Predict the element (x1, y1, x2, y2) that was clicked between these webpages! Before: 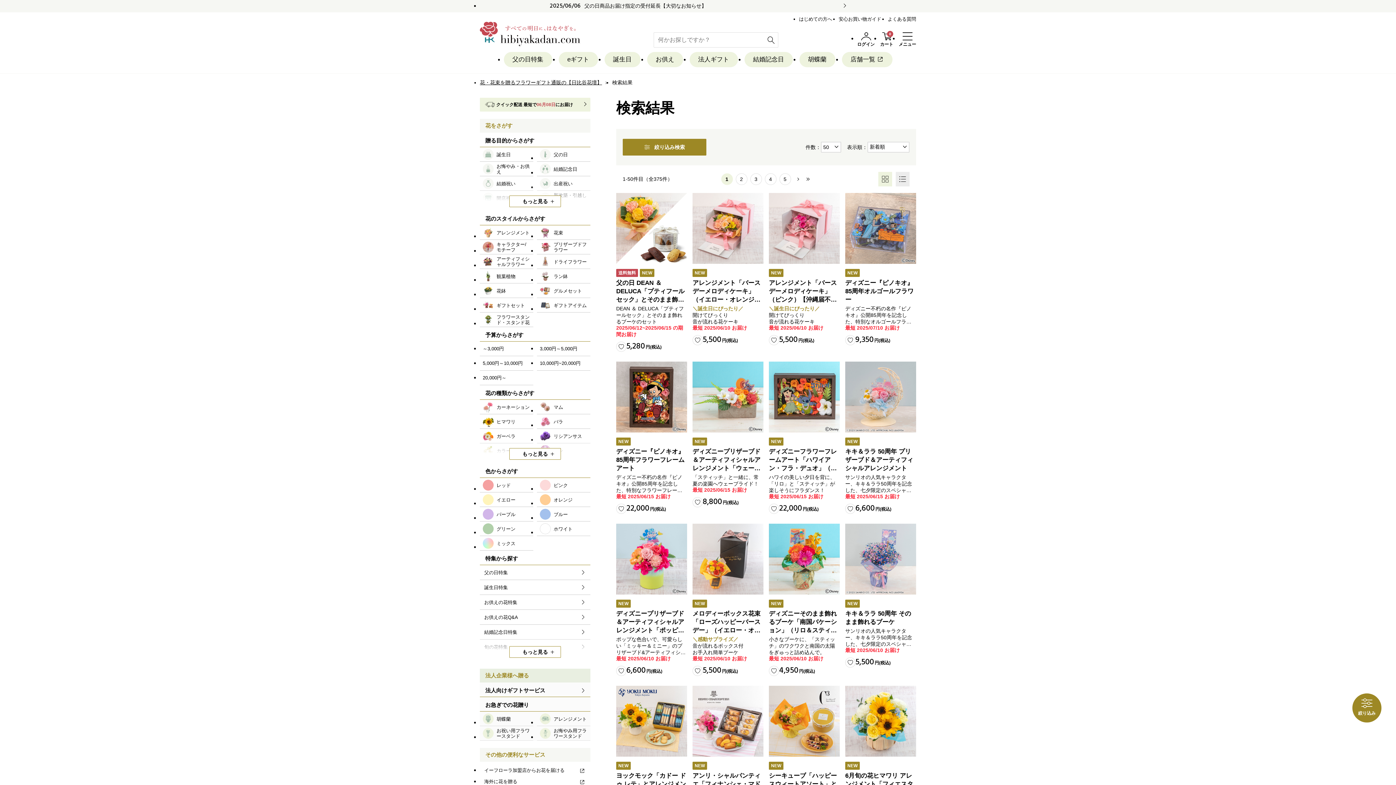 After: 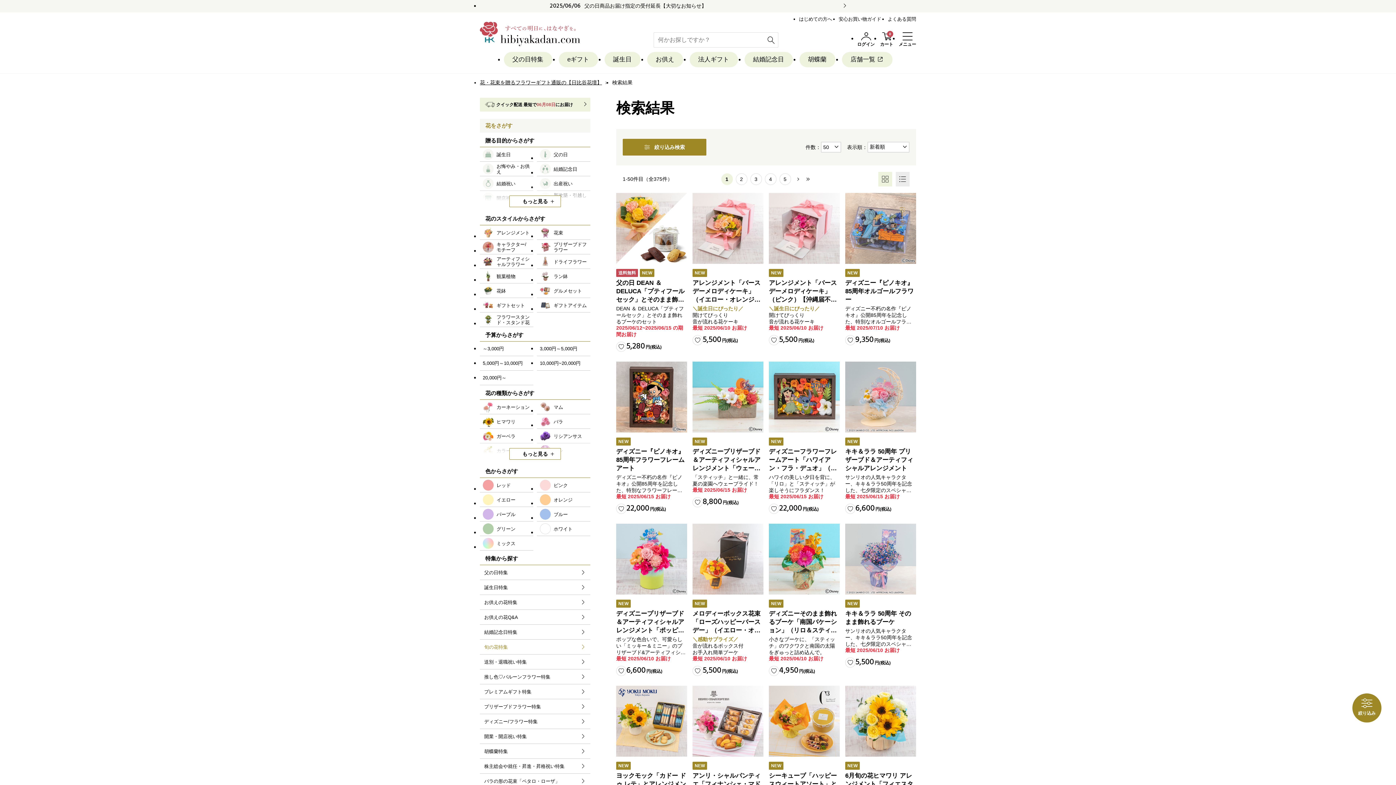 Action: bbox: (509, 646, 561, 658) label: もっと見る